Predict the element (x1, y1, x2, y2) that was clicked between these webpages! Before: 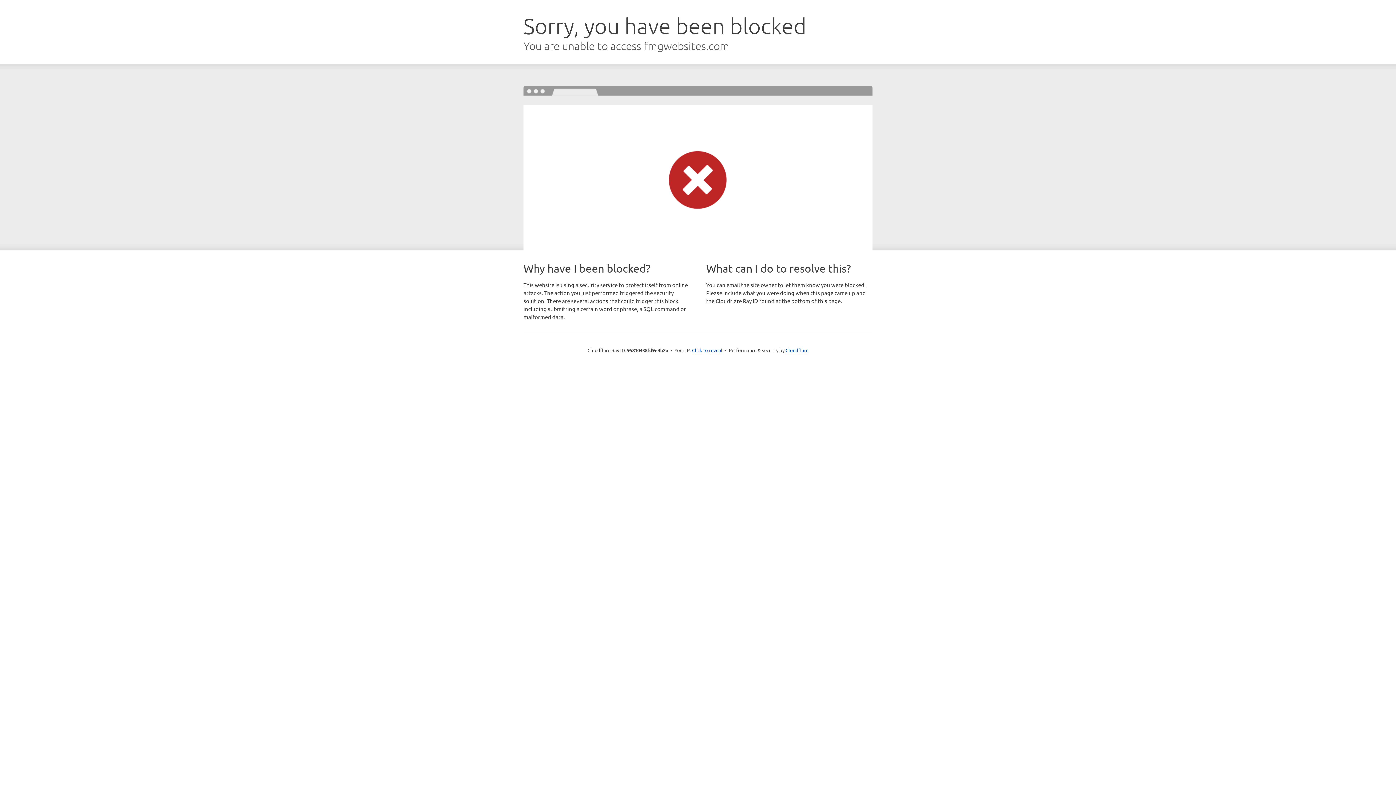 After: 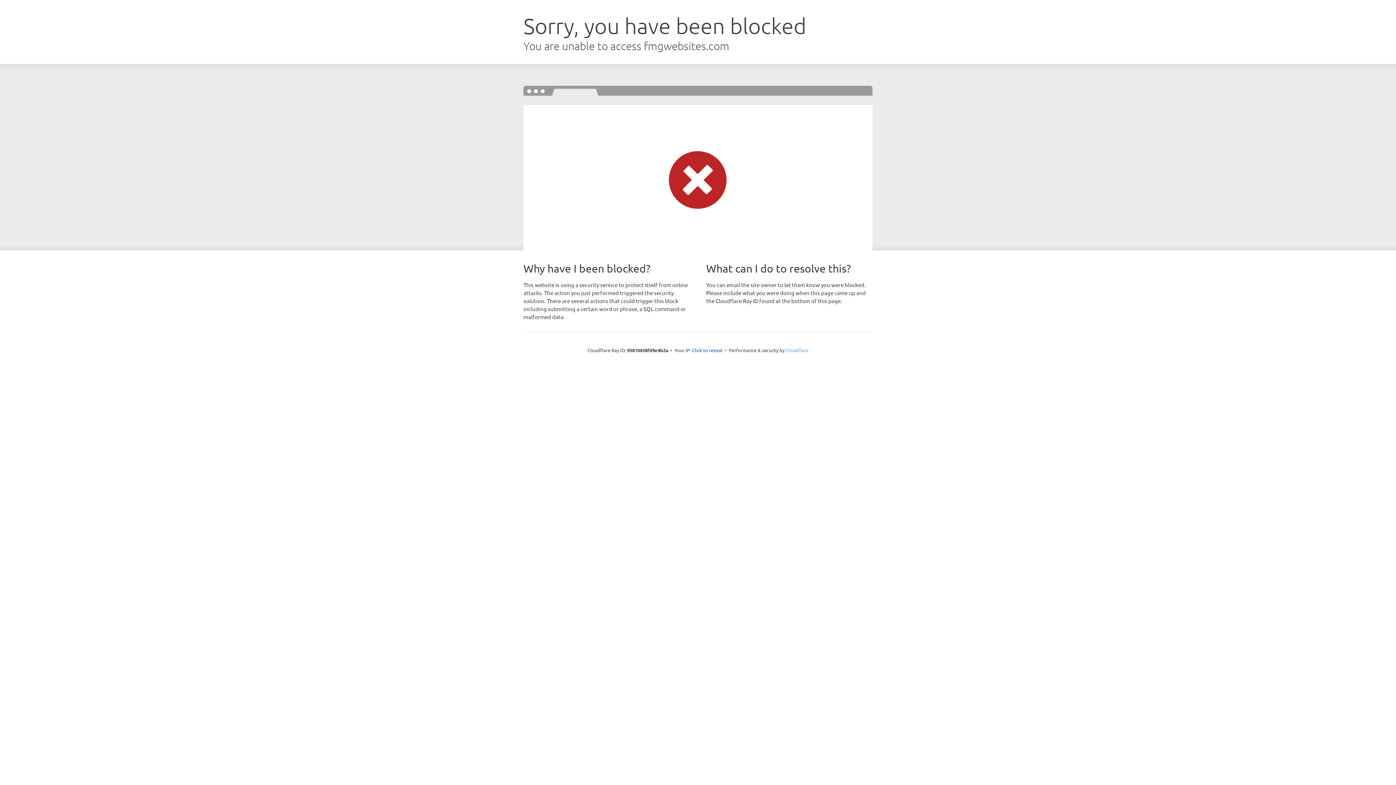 Action: bbox: (785, 347, 808, 353) label: Cloudflare